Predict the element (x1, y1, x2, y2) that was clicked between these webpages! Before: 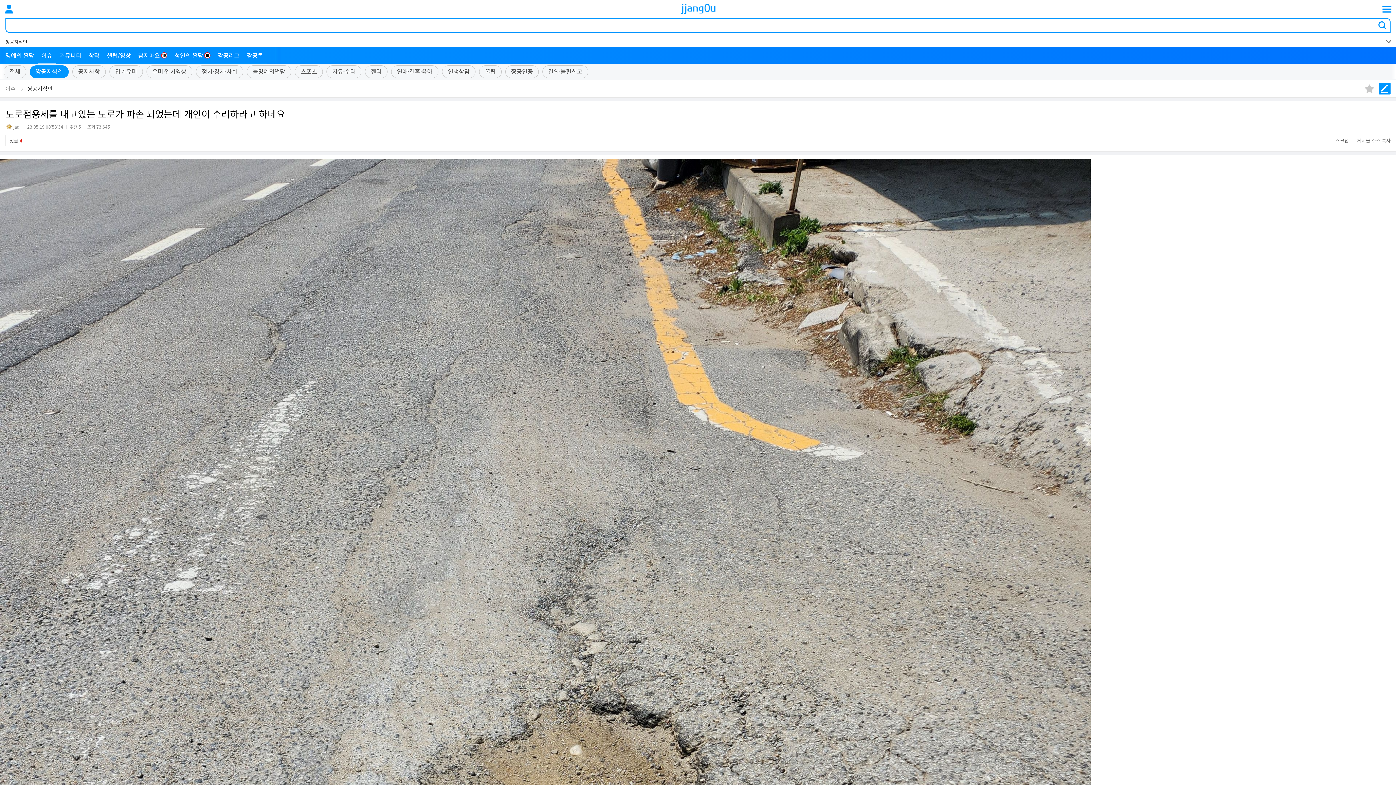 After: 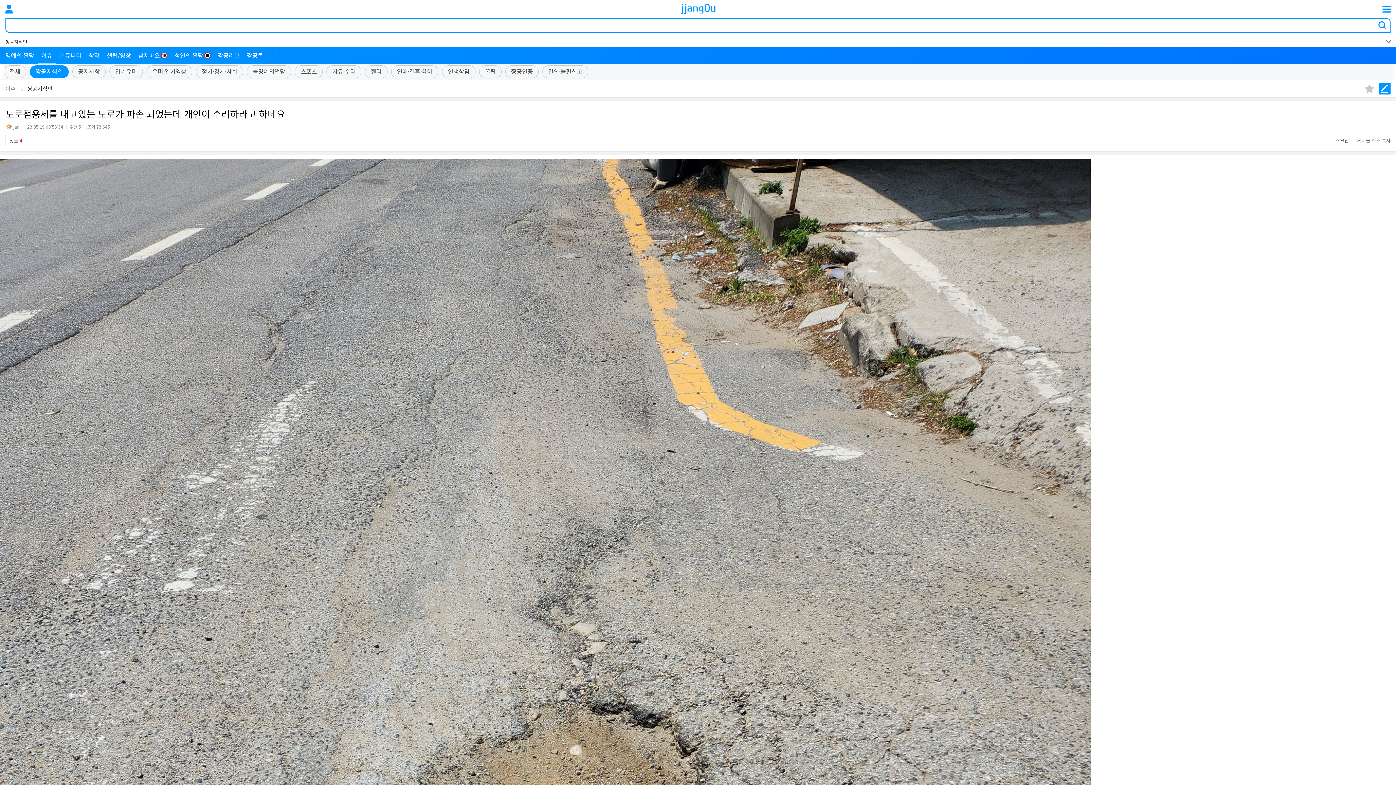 Action: bbox: (1357, 137, 1390, 144) label: 게시물 주소 복사